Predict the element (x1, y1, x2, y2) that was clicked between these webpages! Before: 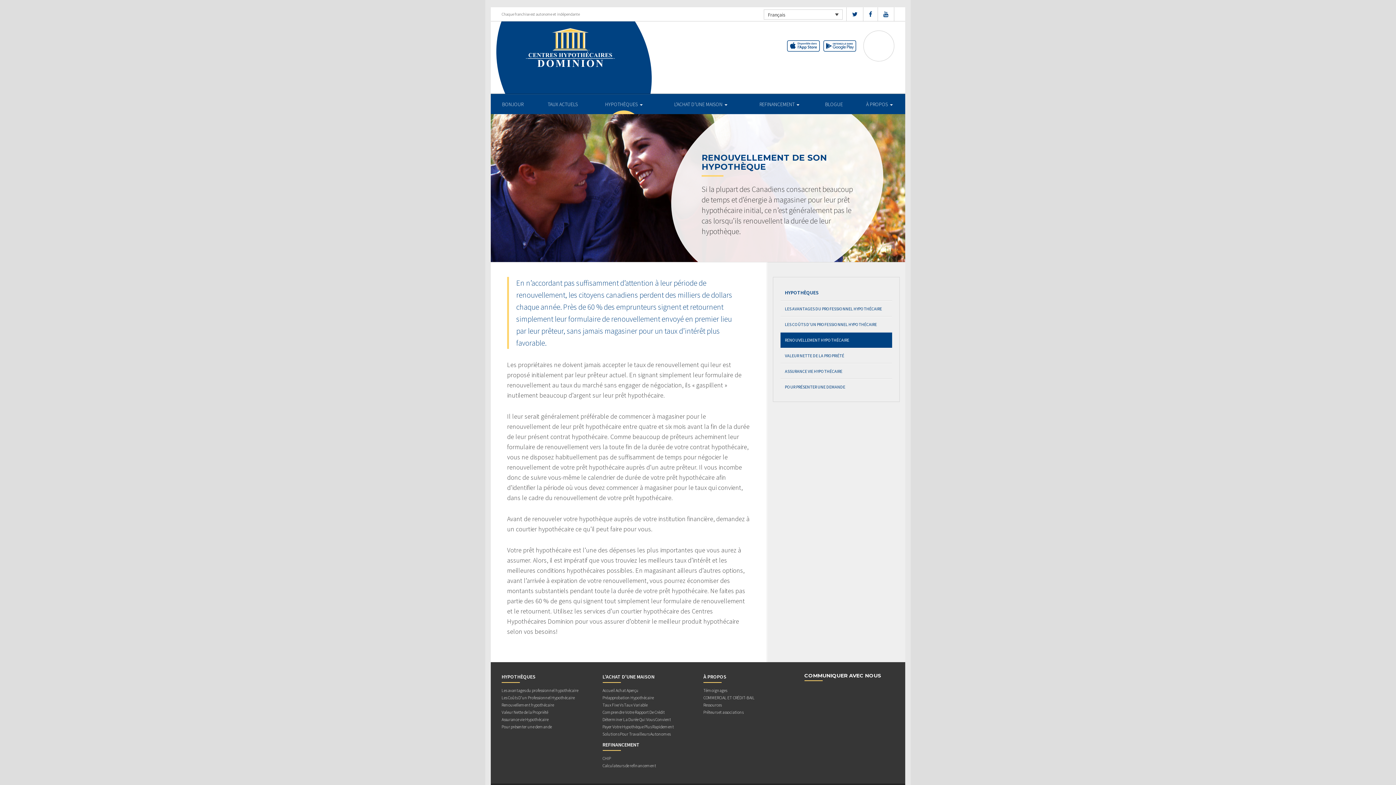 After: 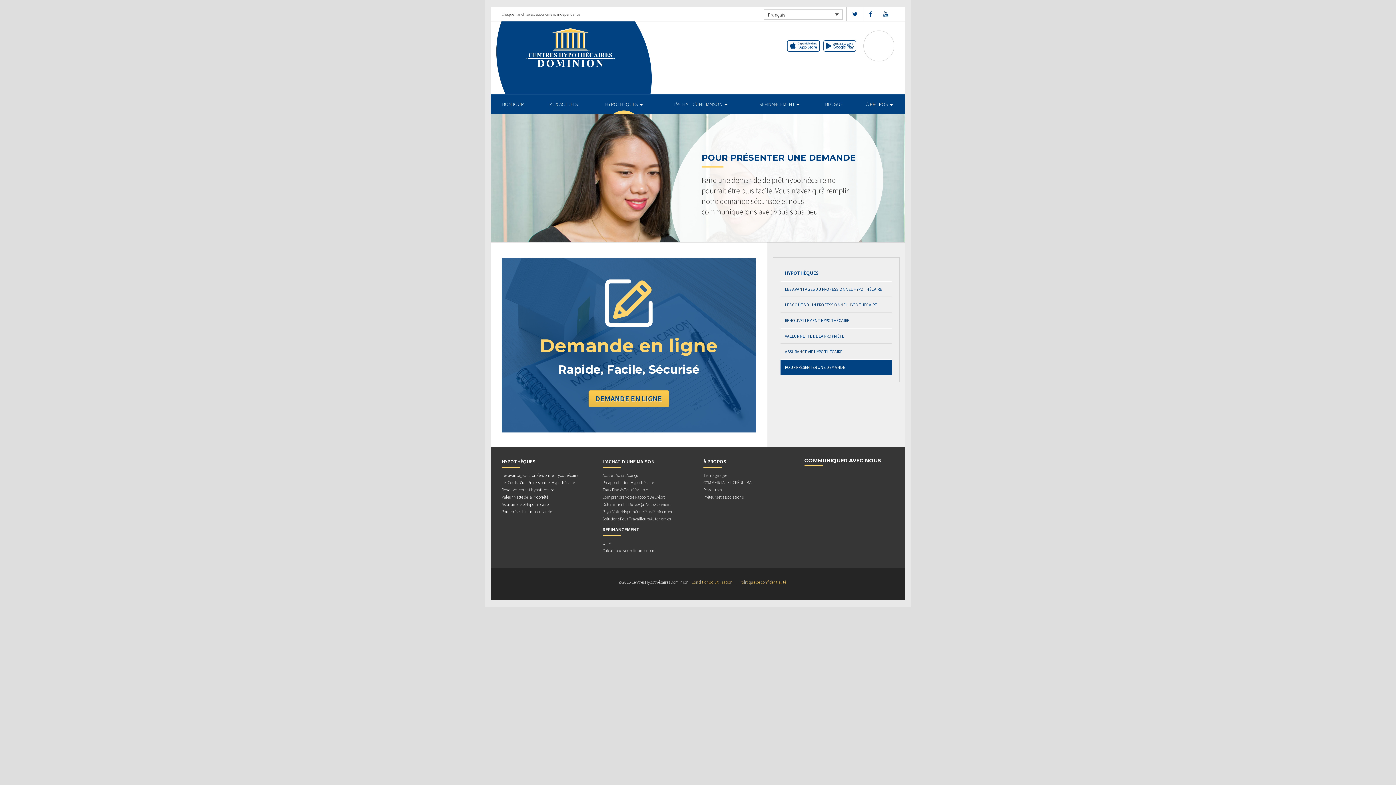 Action: bbox: (501, 724, 552, 731) label: Pour présenter une demande